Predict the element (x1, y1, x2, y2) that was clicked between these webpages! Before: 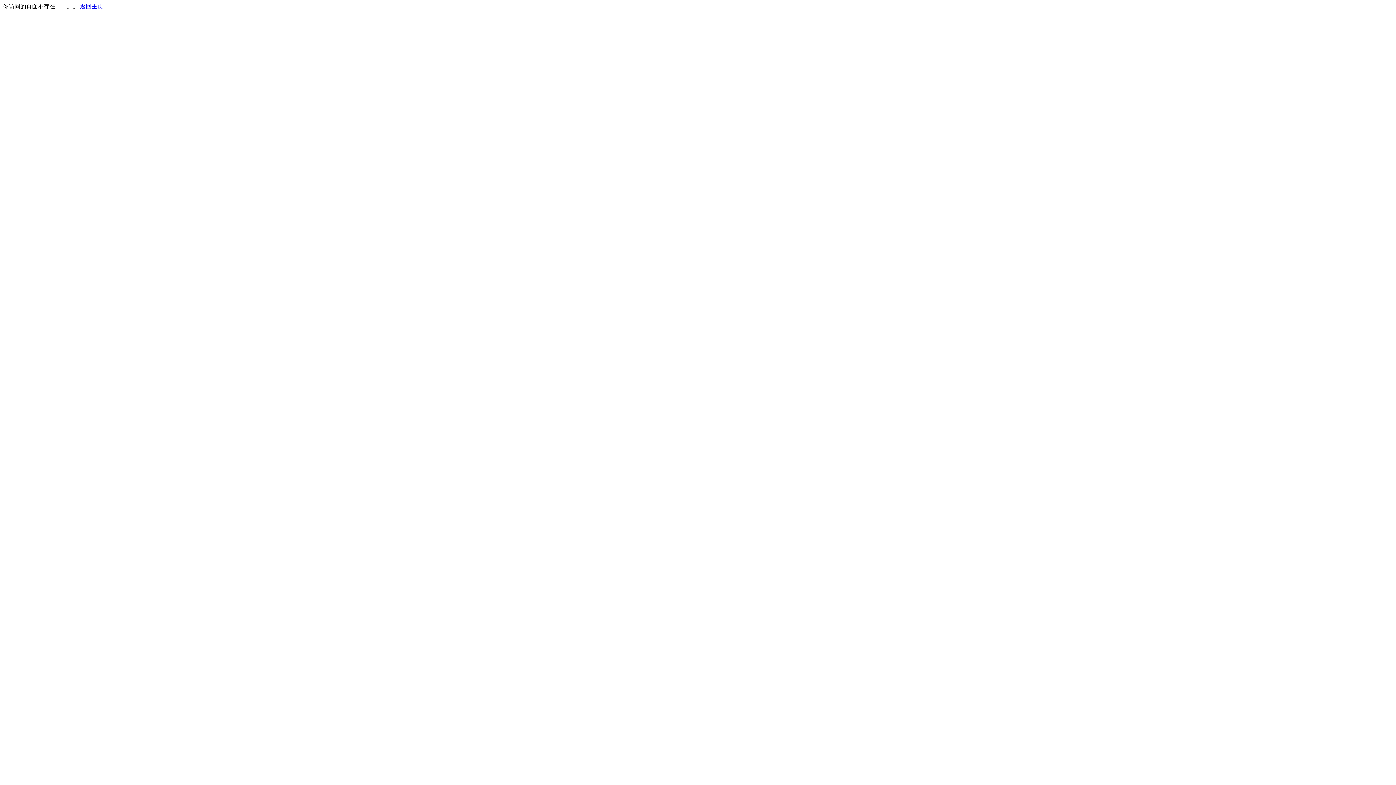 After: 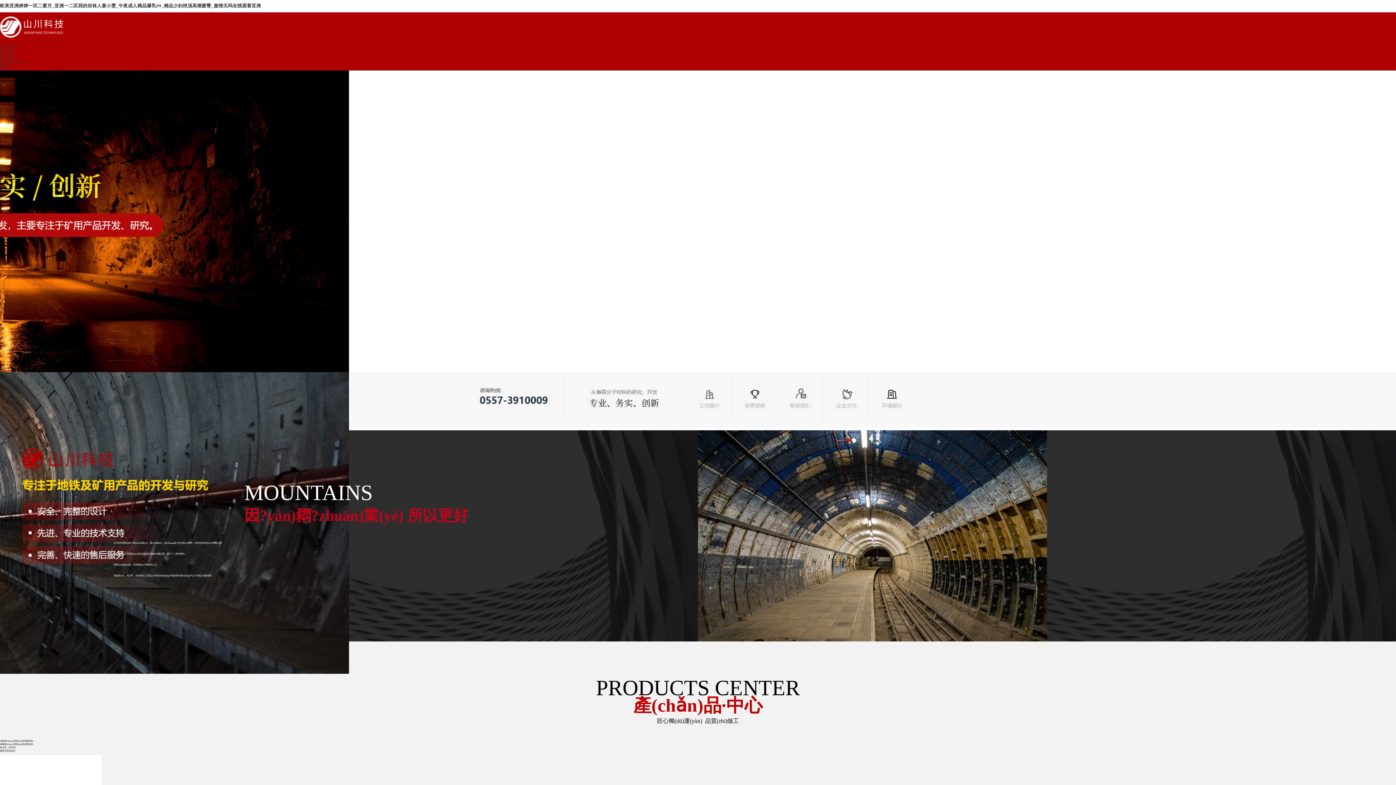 Action: label: 返回主页 bbox: (80, 3, 103, 9)